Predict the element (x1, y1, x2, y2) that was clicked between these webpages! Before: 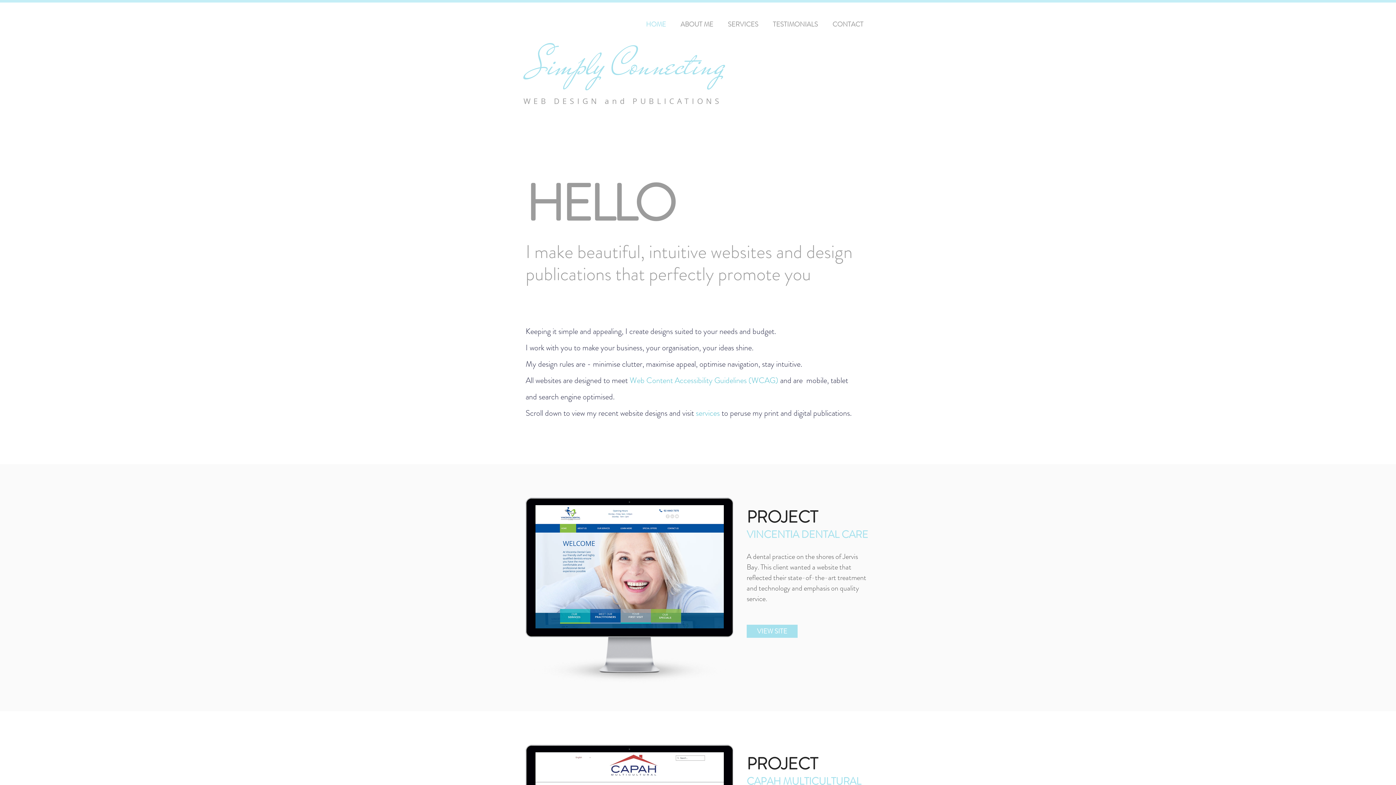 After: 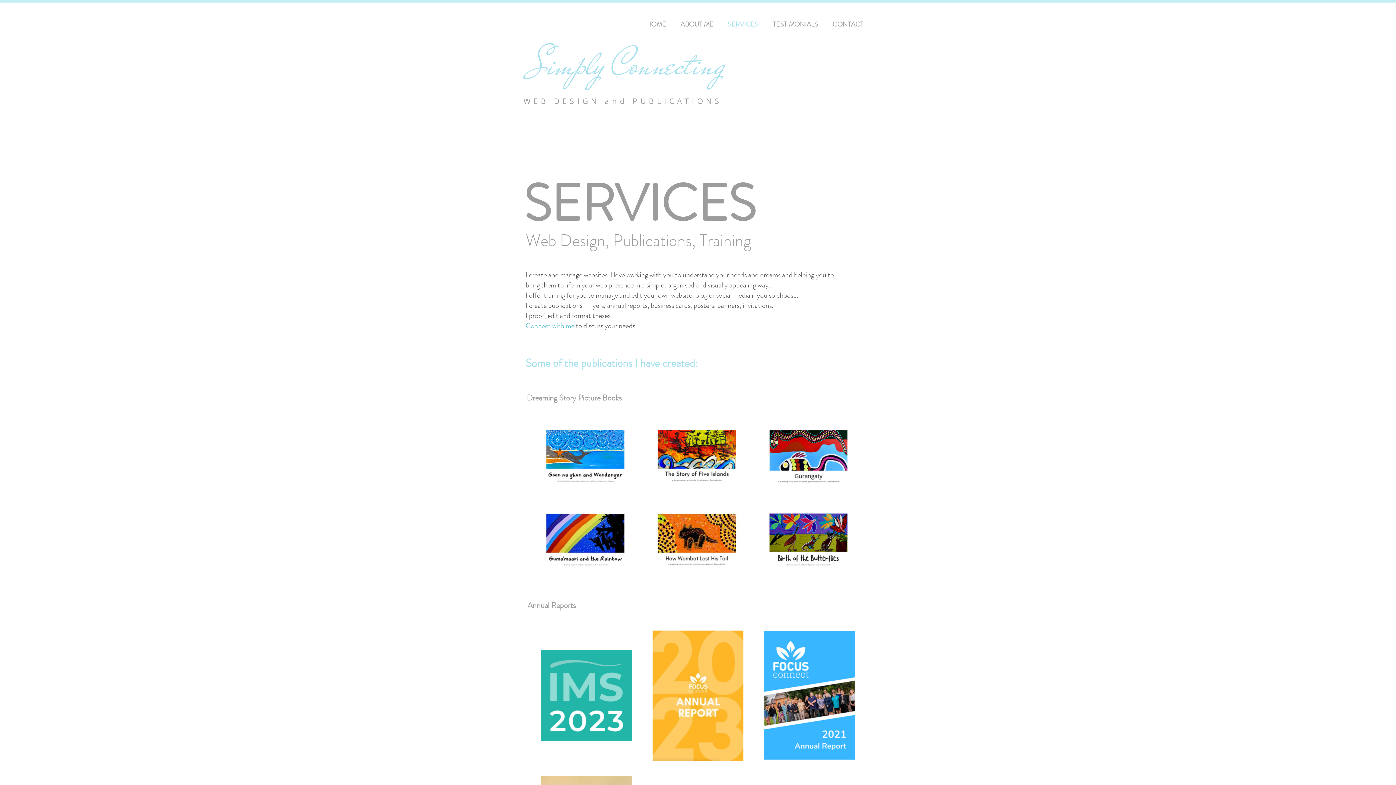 Action: label: SERVICES bbox: (720, 16, 765, 32)